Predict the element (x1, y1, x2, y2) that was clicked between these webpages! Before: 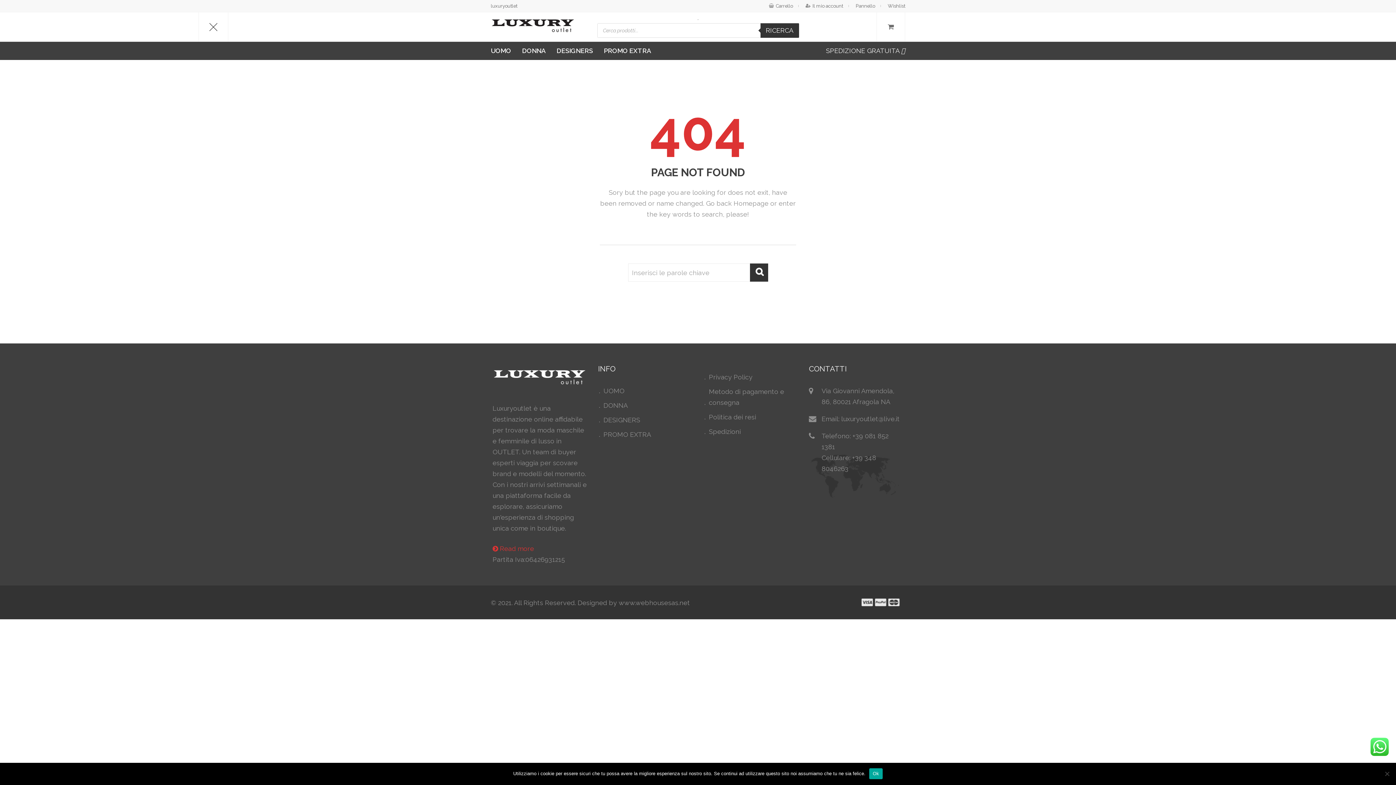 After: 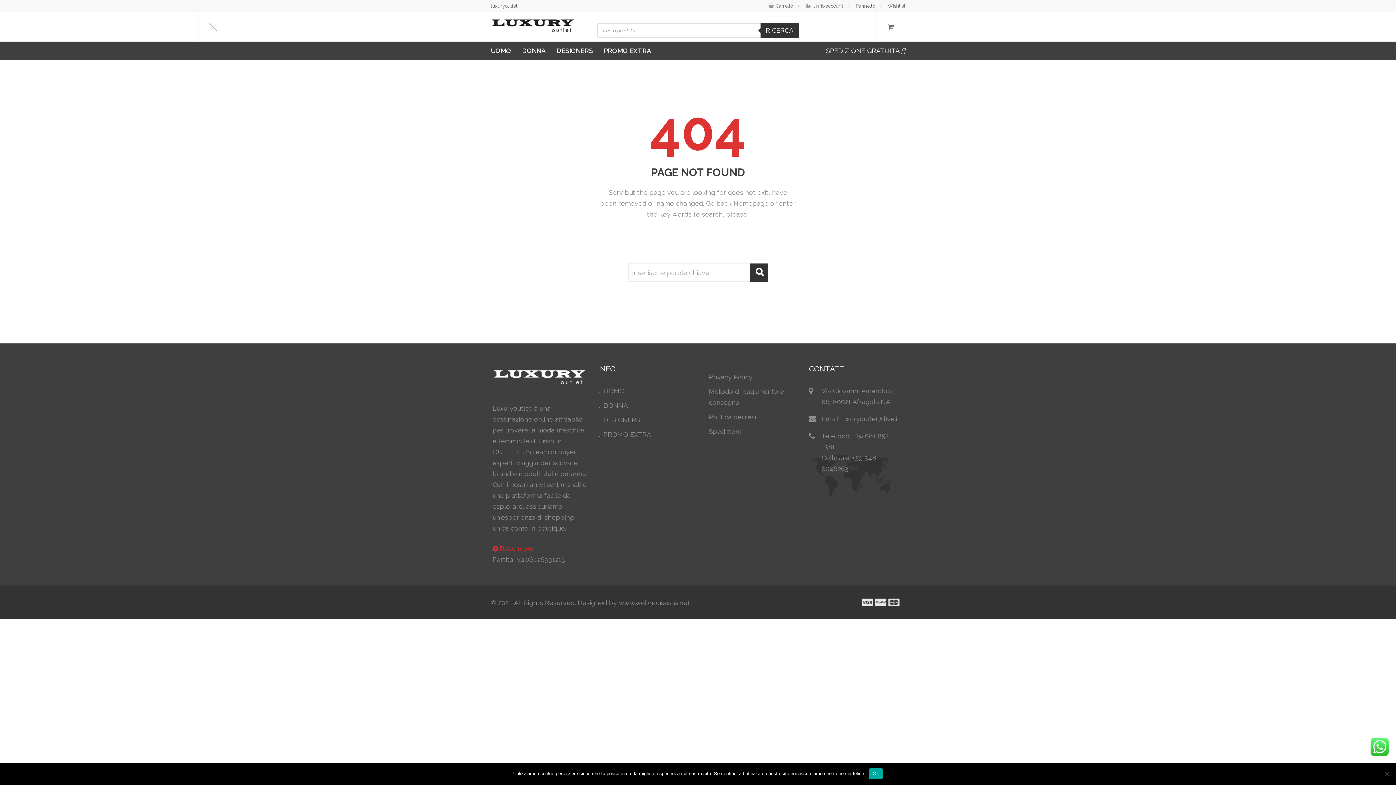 Action: bbox: (492, 545, 534, 552) label: Read more